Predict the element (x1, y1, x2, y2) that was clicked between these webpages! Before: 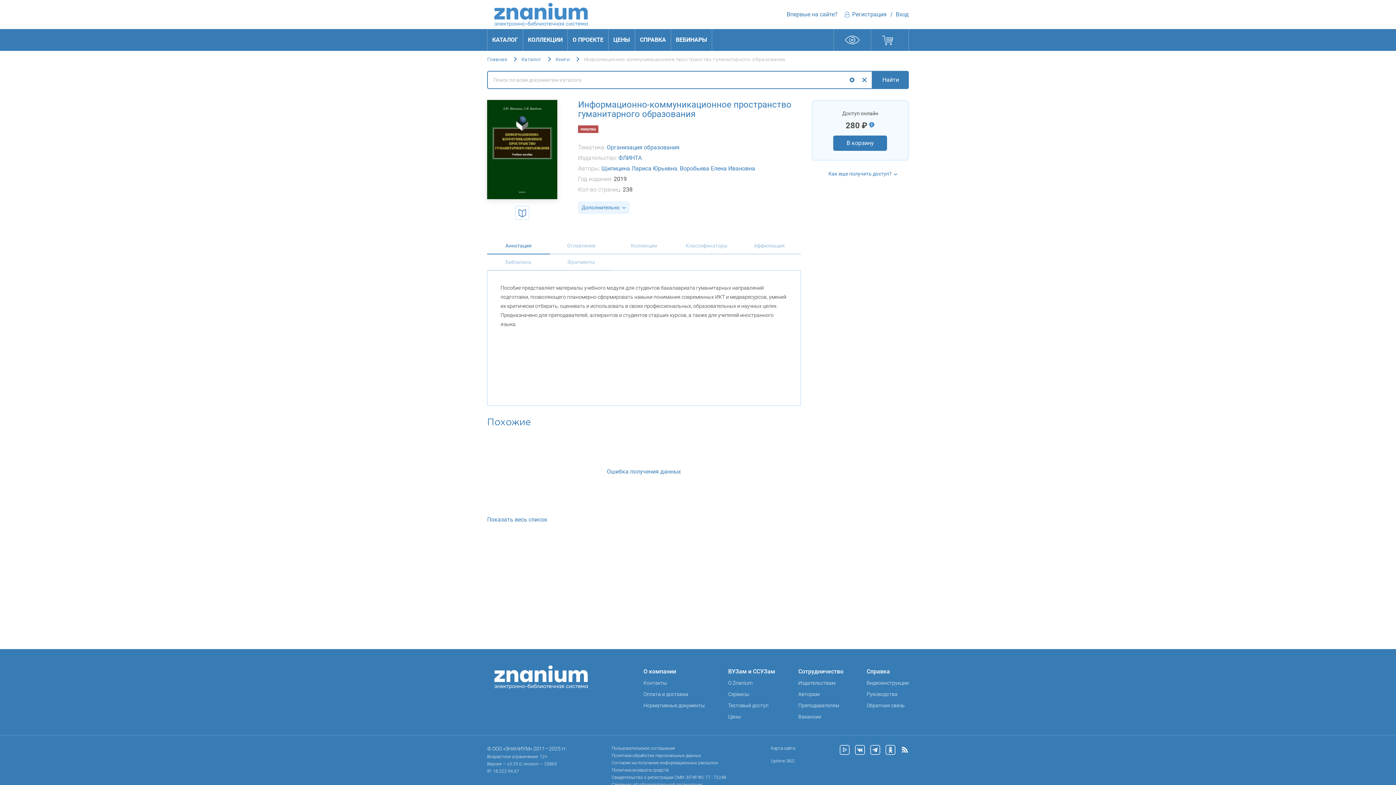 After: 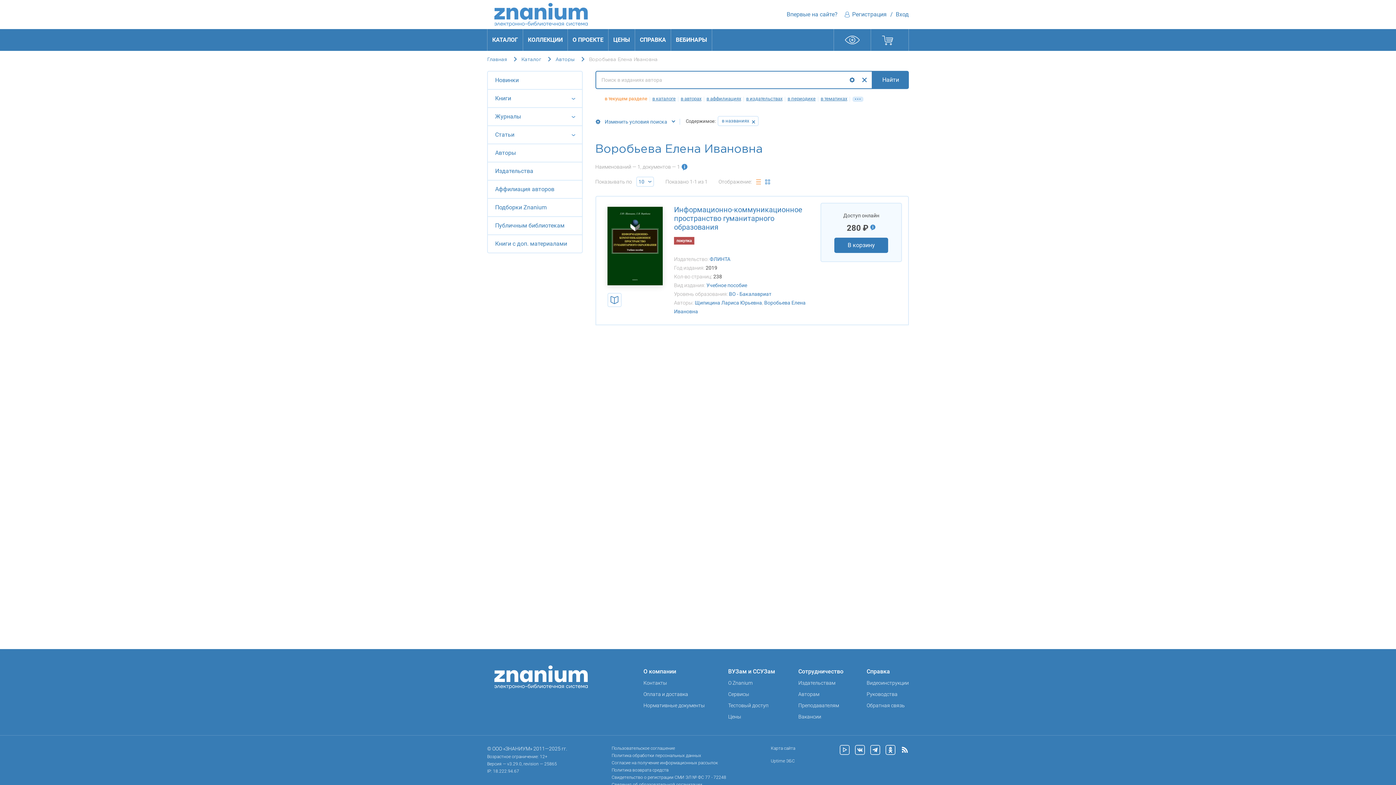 Action: label: Воробьева Елена Ивановна bbox: (680, 165, 755, 172)